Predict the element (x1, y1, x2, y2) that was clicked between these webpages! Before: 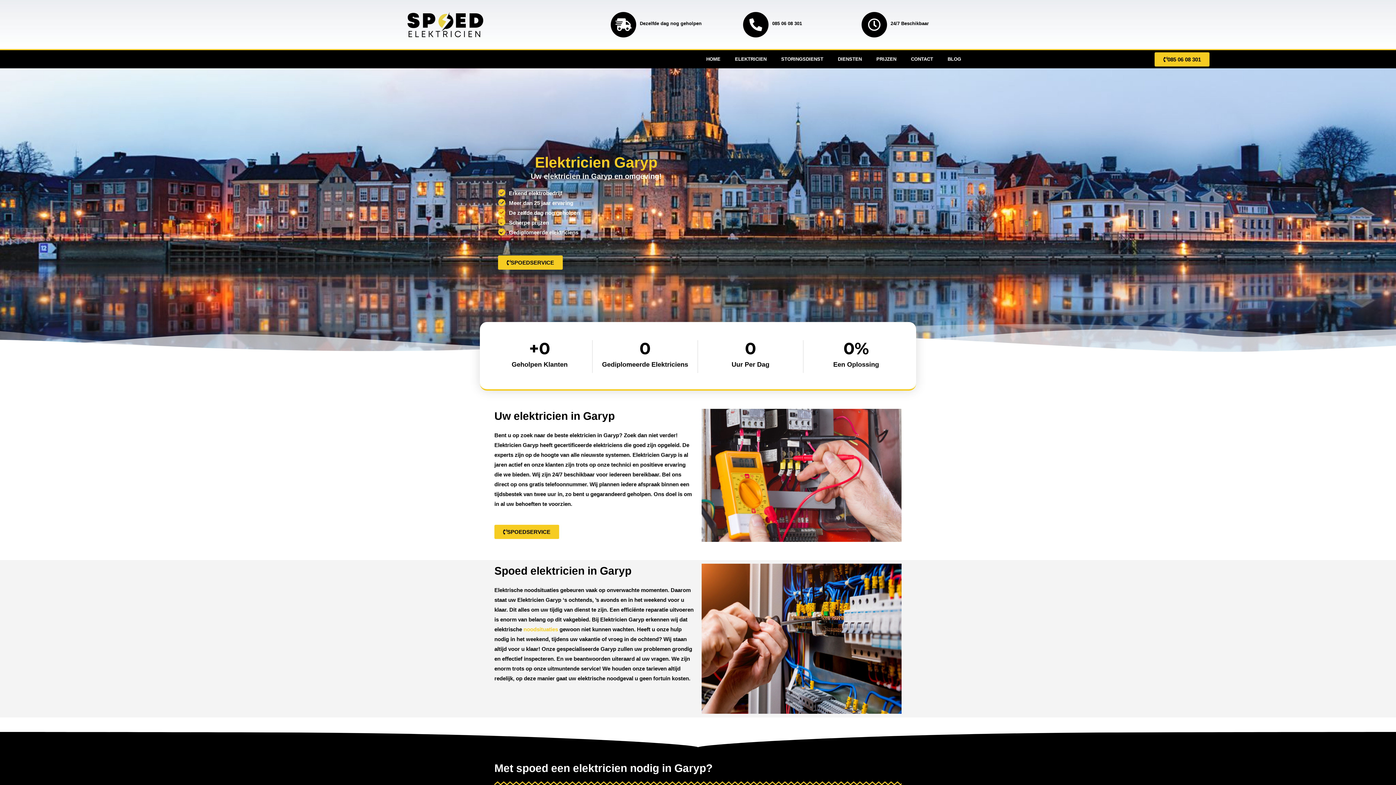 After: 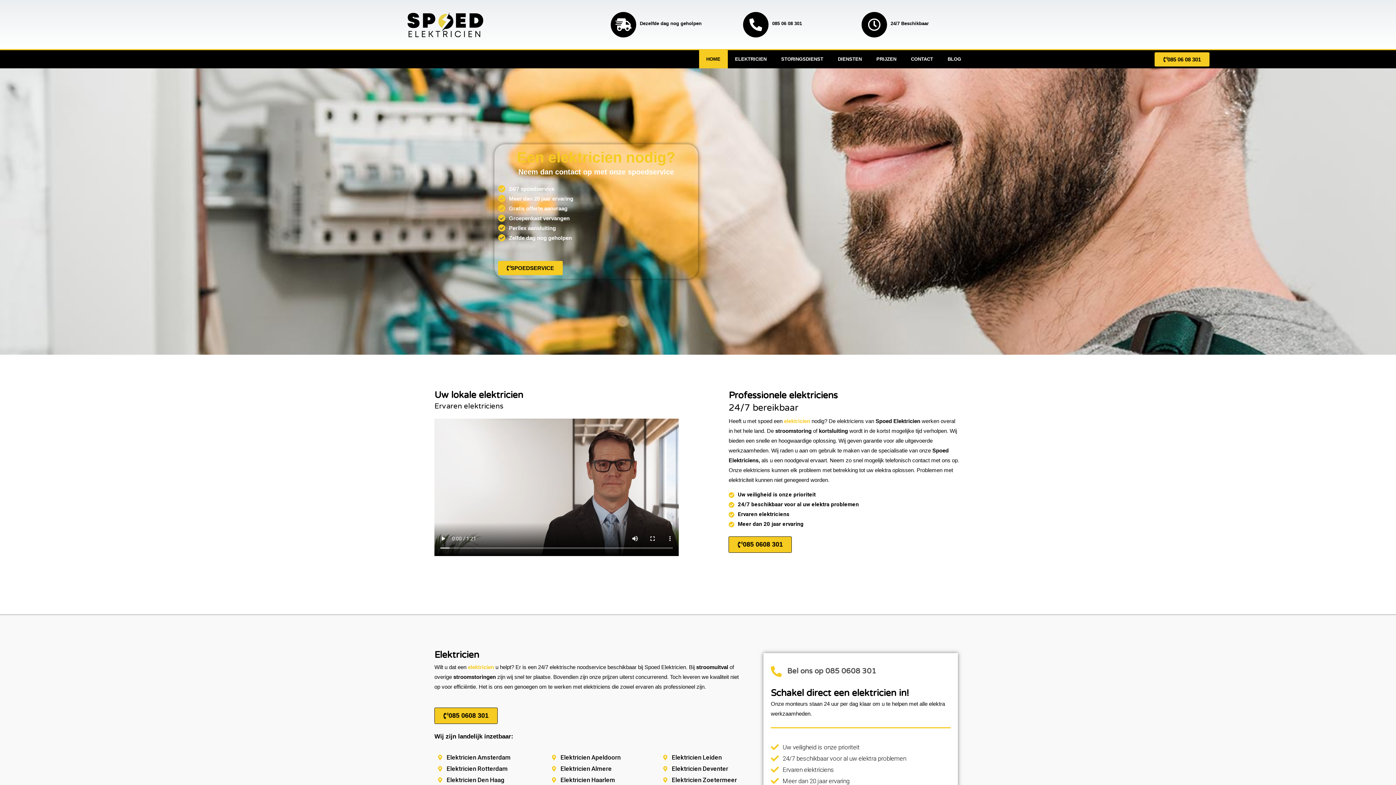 Action: label: HOME bbox: (699, 50, 727, 68)